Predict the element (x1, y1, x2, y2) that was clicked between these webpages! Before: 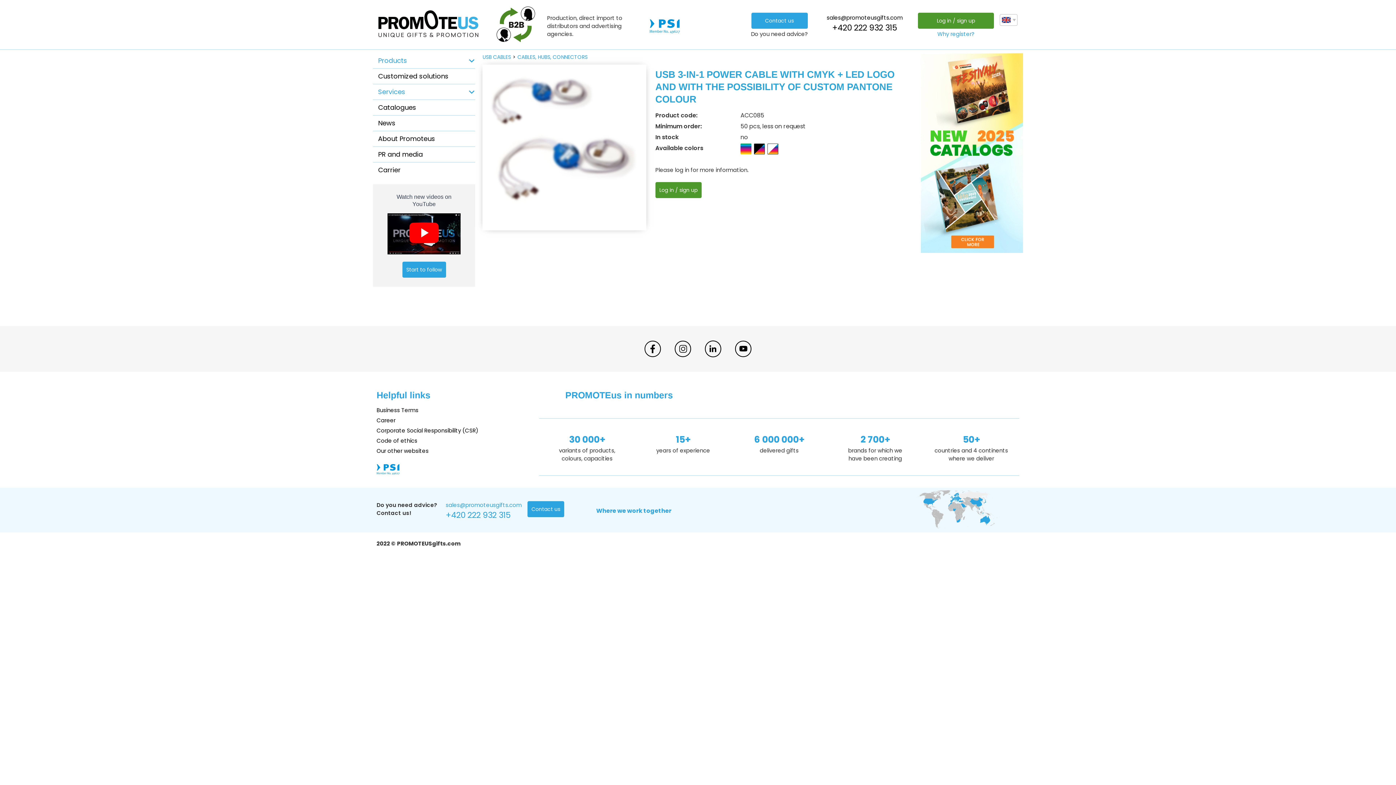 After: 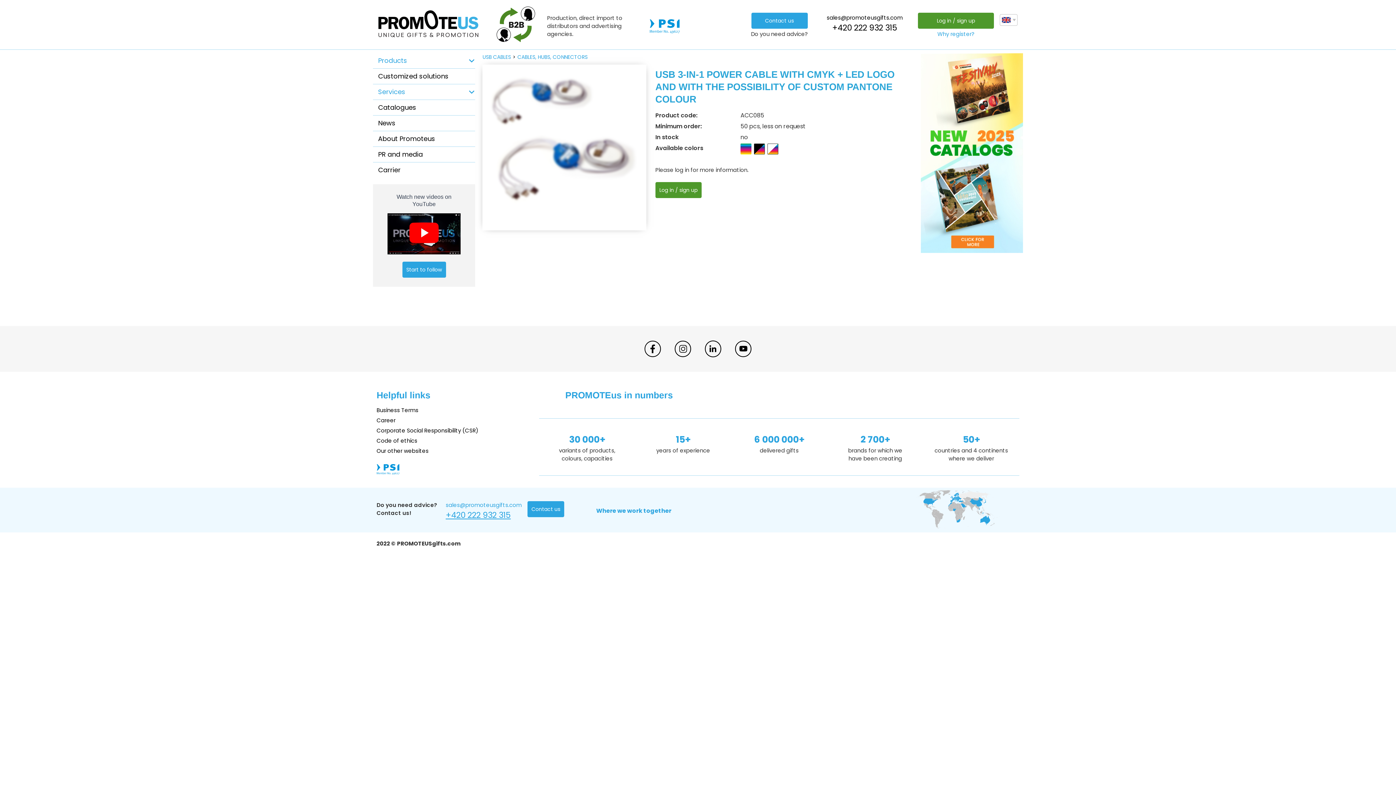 Action: bbox: (445, 509, 527, 521) label: +420 222 932 315